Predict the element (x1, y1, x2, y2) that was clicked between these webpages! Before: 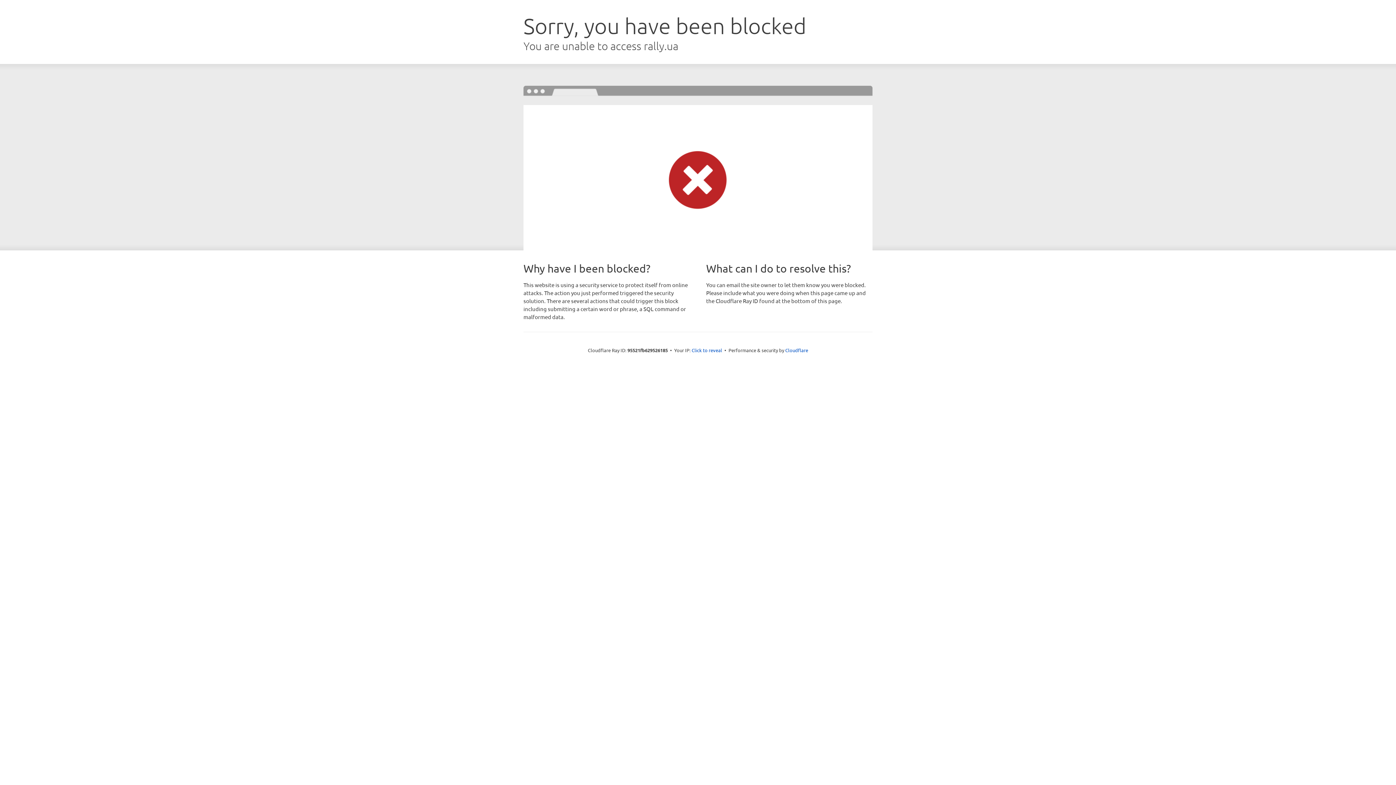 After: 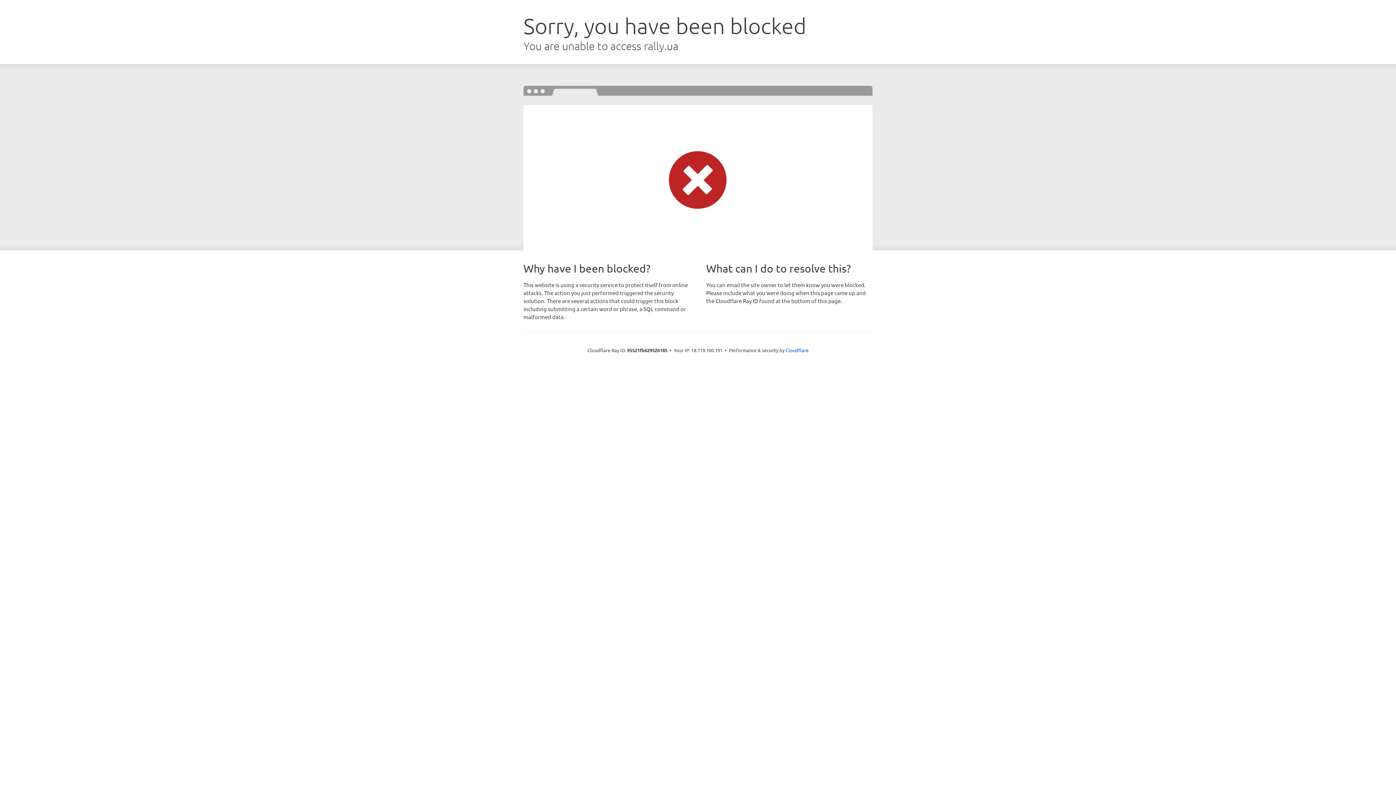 Action: label: Click to reveal bbox: (691, 346, 722, 353)